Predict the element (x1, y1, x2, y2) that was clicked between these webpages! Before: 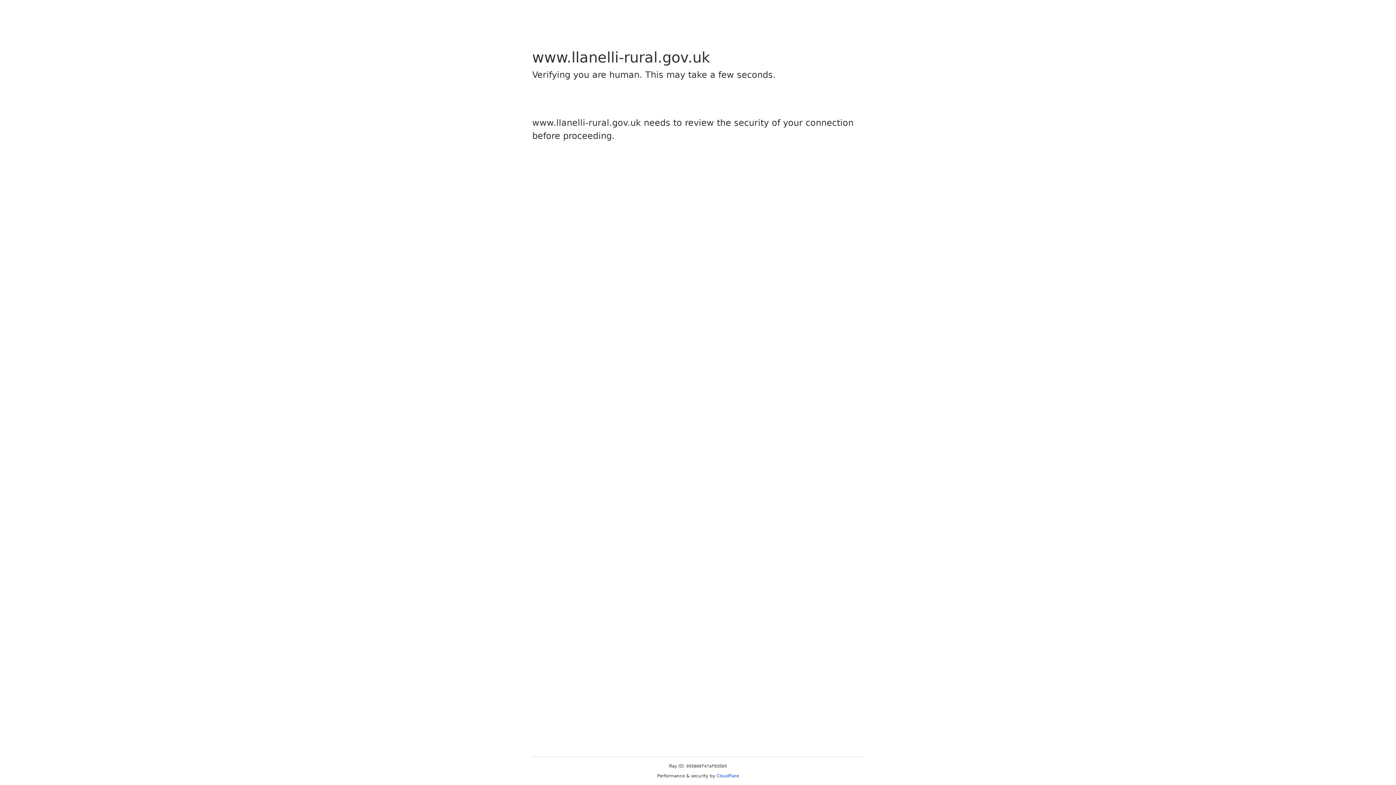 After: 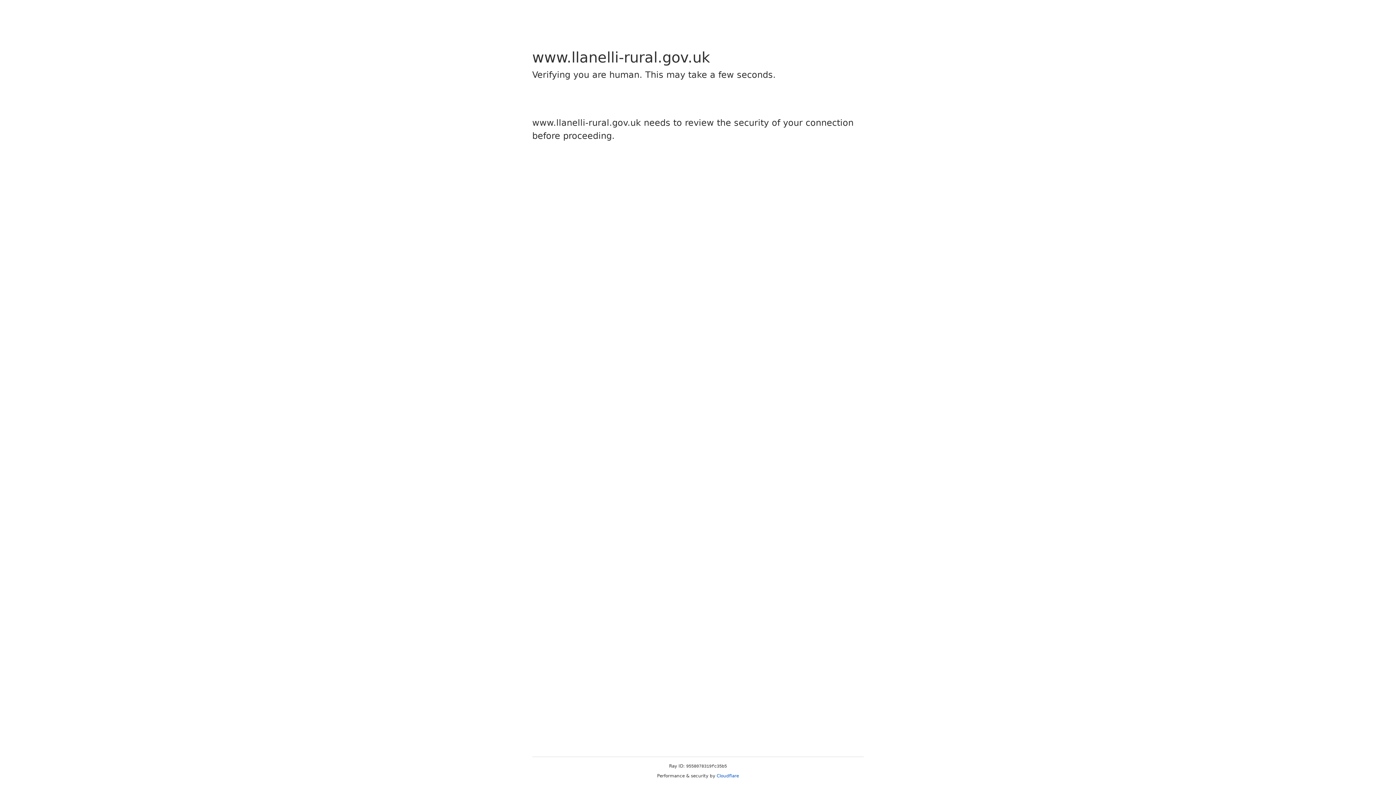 Action: label: Cloudflare bbox: (716, 773, 739, 778)